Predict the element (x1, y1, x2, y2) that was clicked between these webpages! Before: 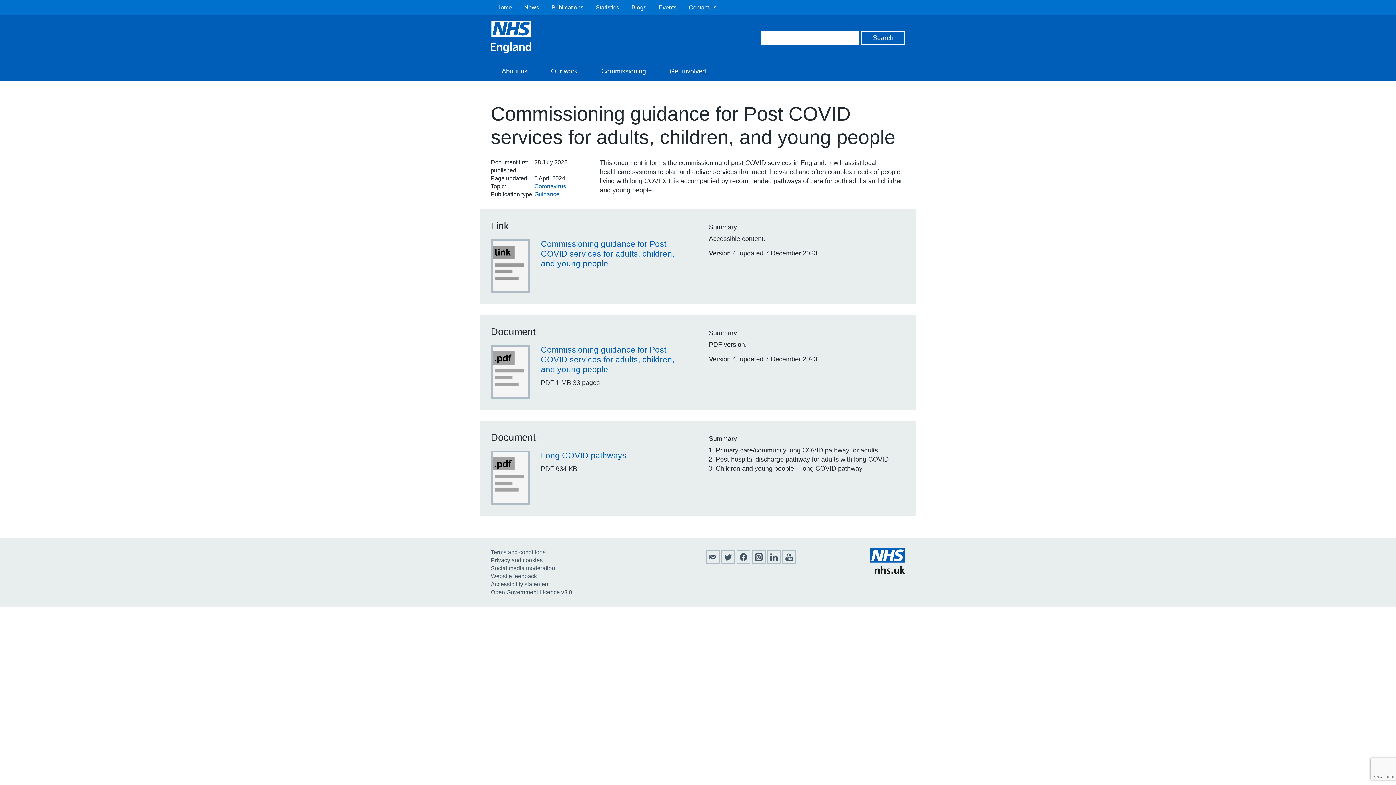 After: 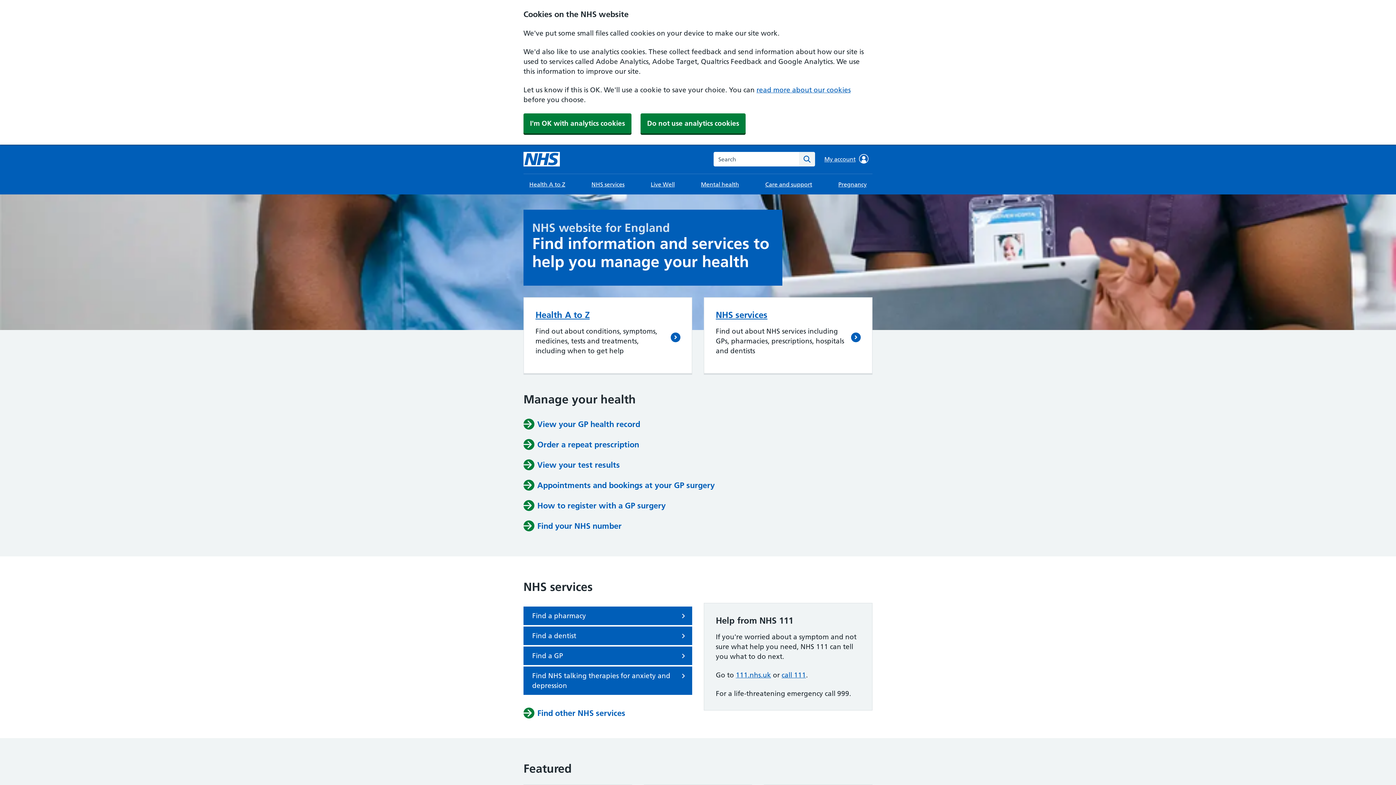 Action: bbox: (870, 568, 905, 575)